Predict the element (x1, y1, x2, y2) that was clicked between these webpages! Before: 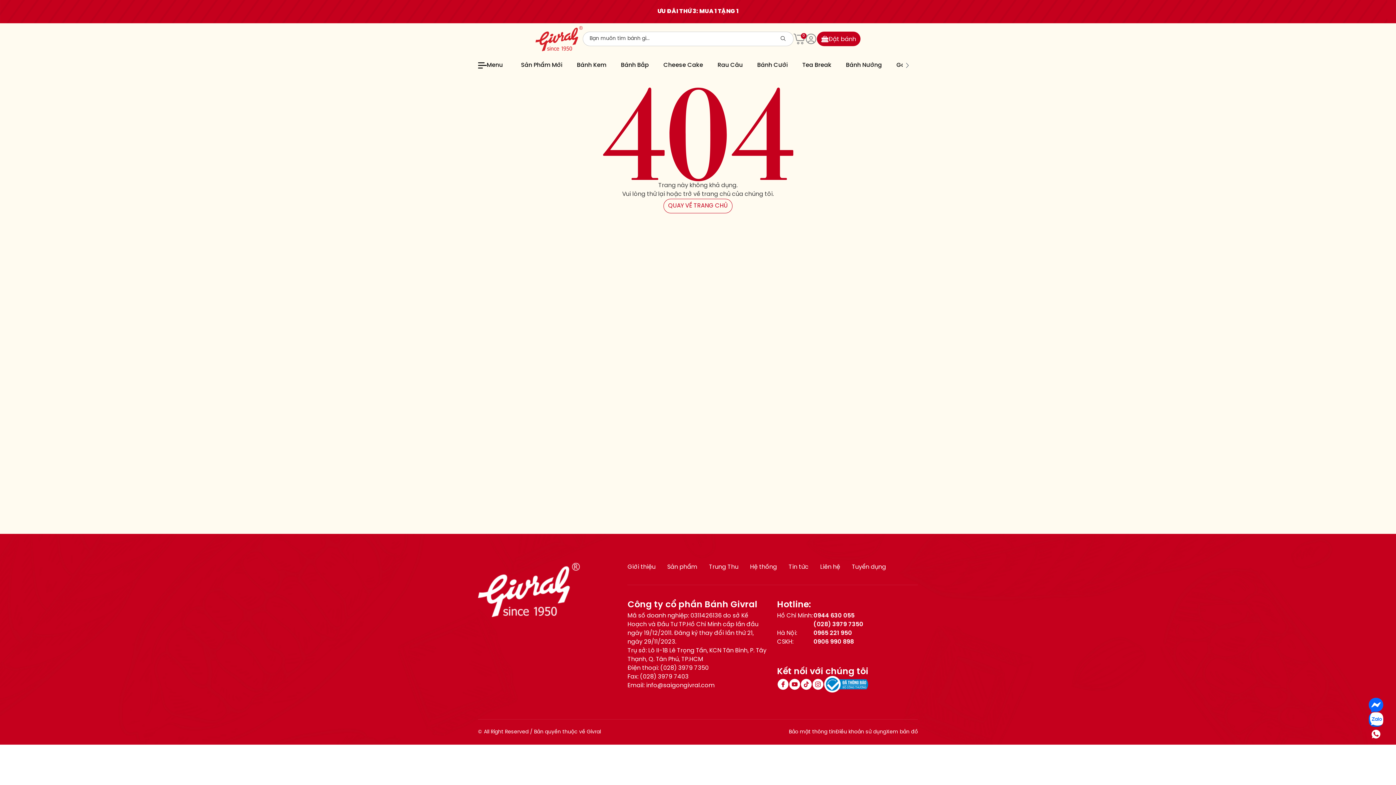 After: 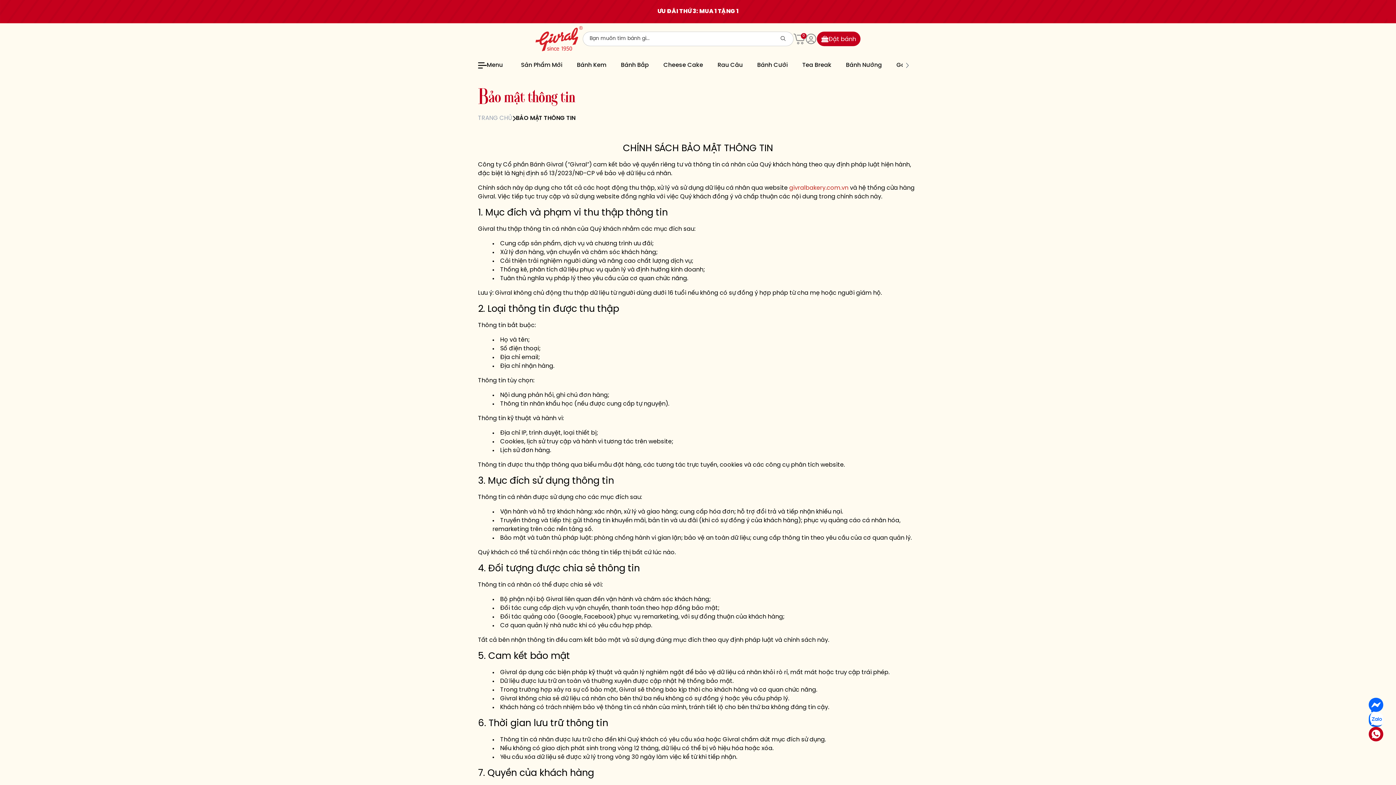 Action: label: Bảo mật thông tin bbox: (789, 729, 835, 735)